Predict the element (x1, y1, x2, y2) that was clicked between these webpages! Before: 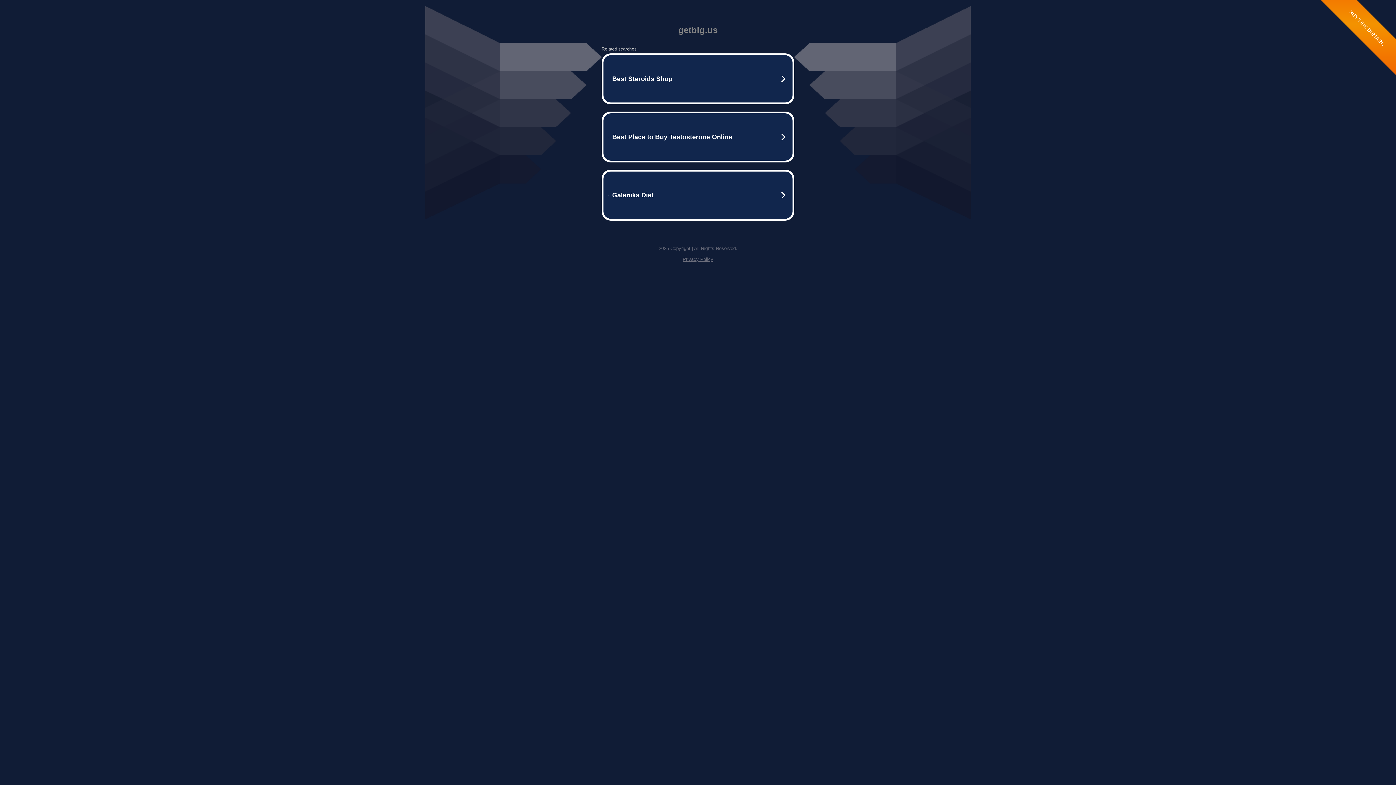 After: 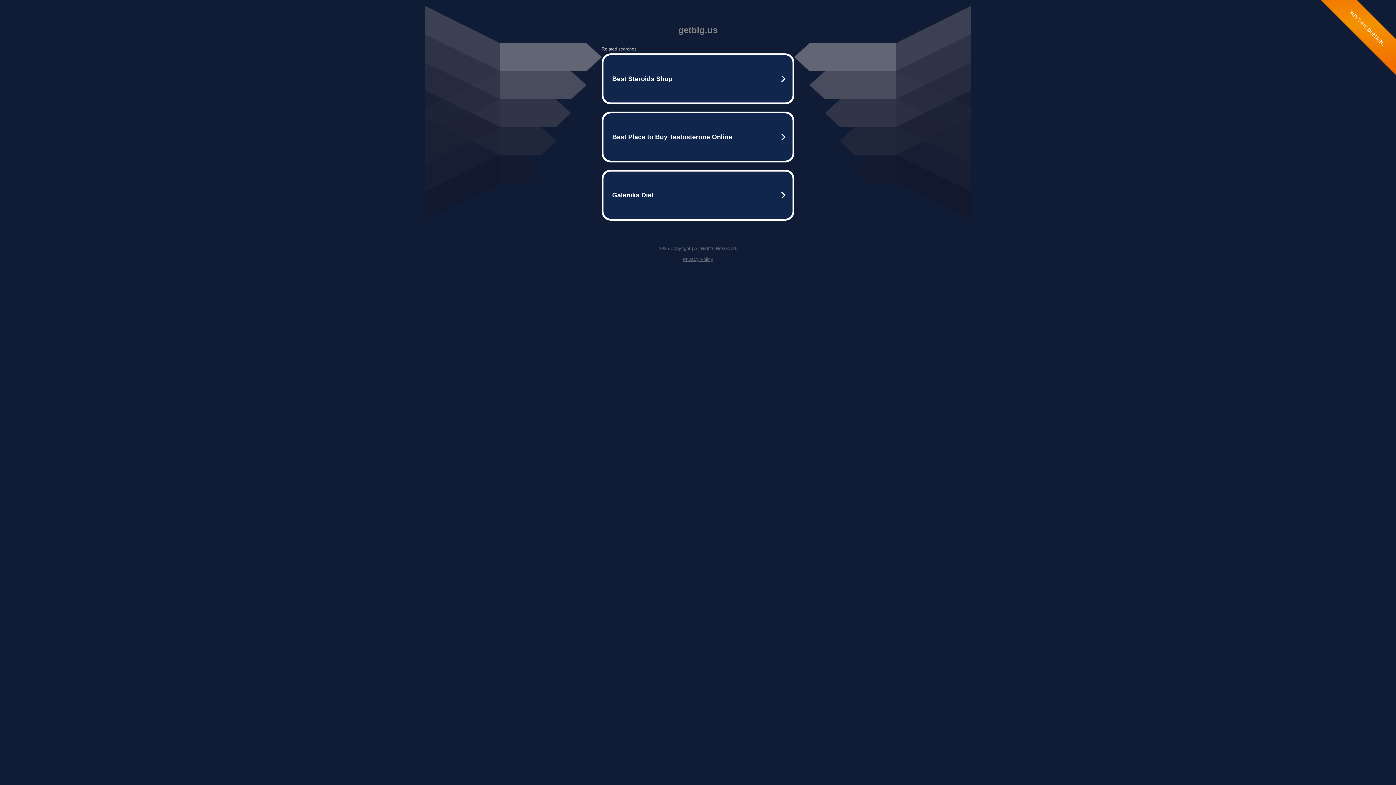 Action: bbox: (682, 256, 713, 262) label: Privacy Policy